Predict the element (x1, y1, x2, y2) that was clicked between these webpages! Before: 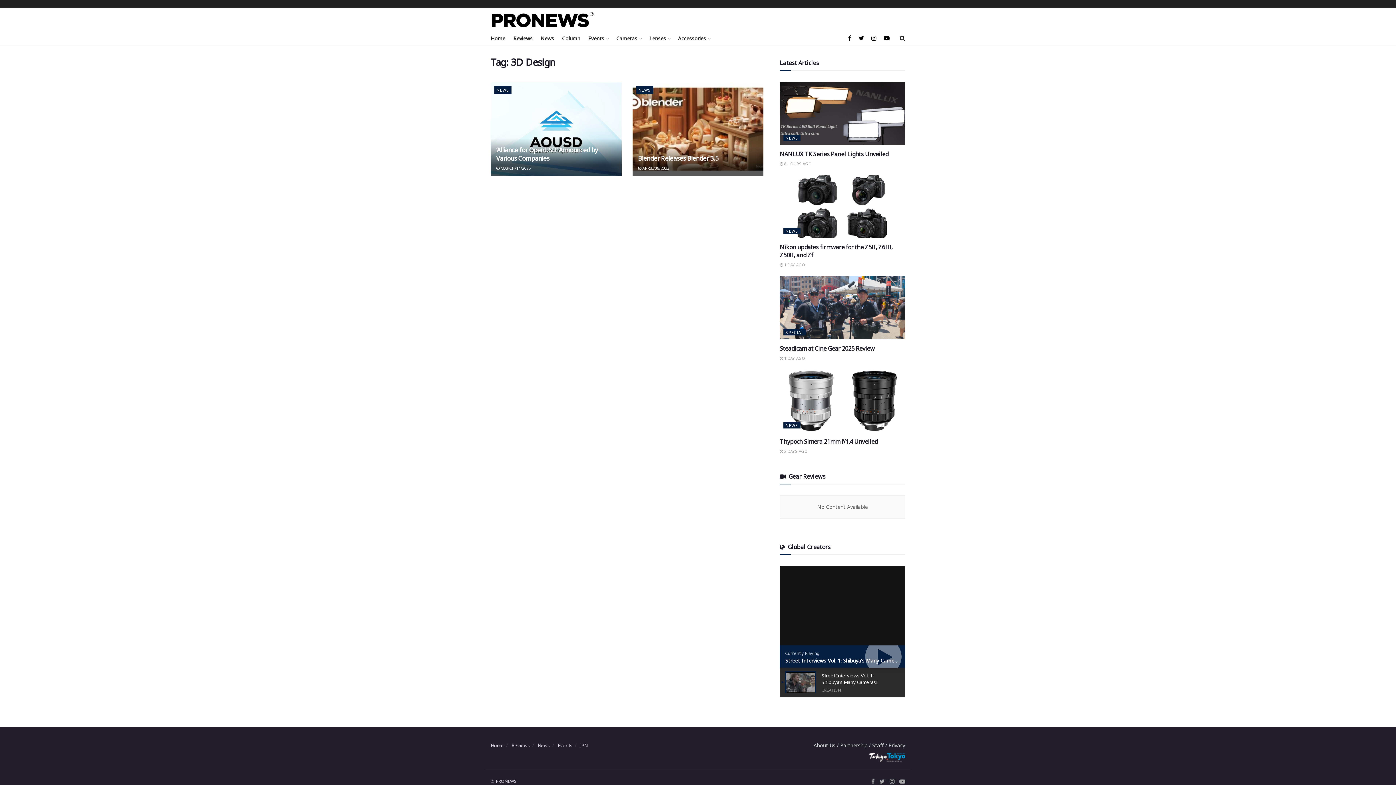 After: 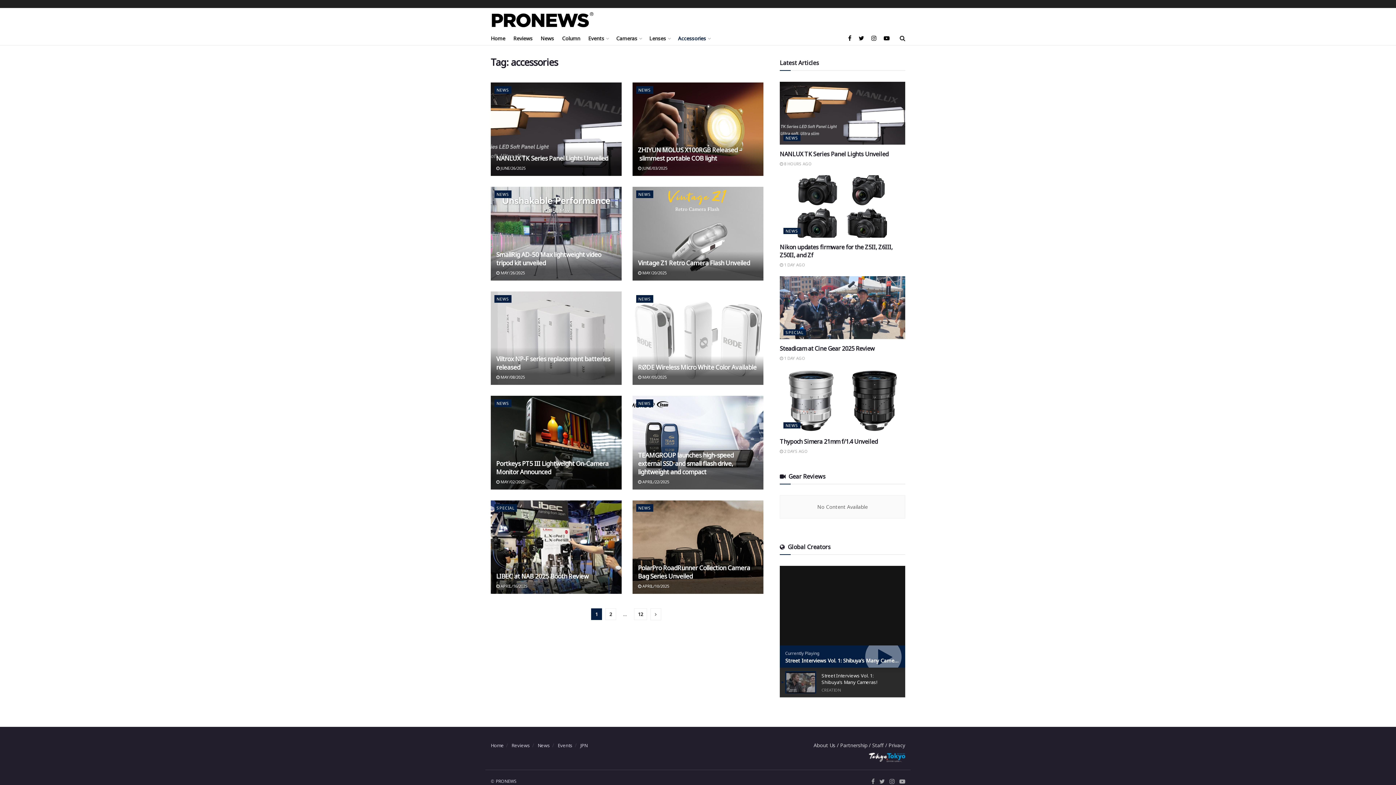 Action: bbox: (678, 31, 710, 45) label: Accessories